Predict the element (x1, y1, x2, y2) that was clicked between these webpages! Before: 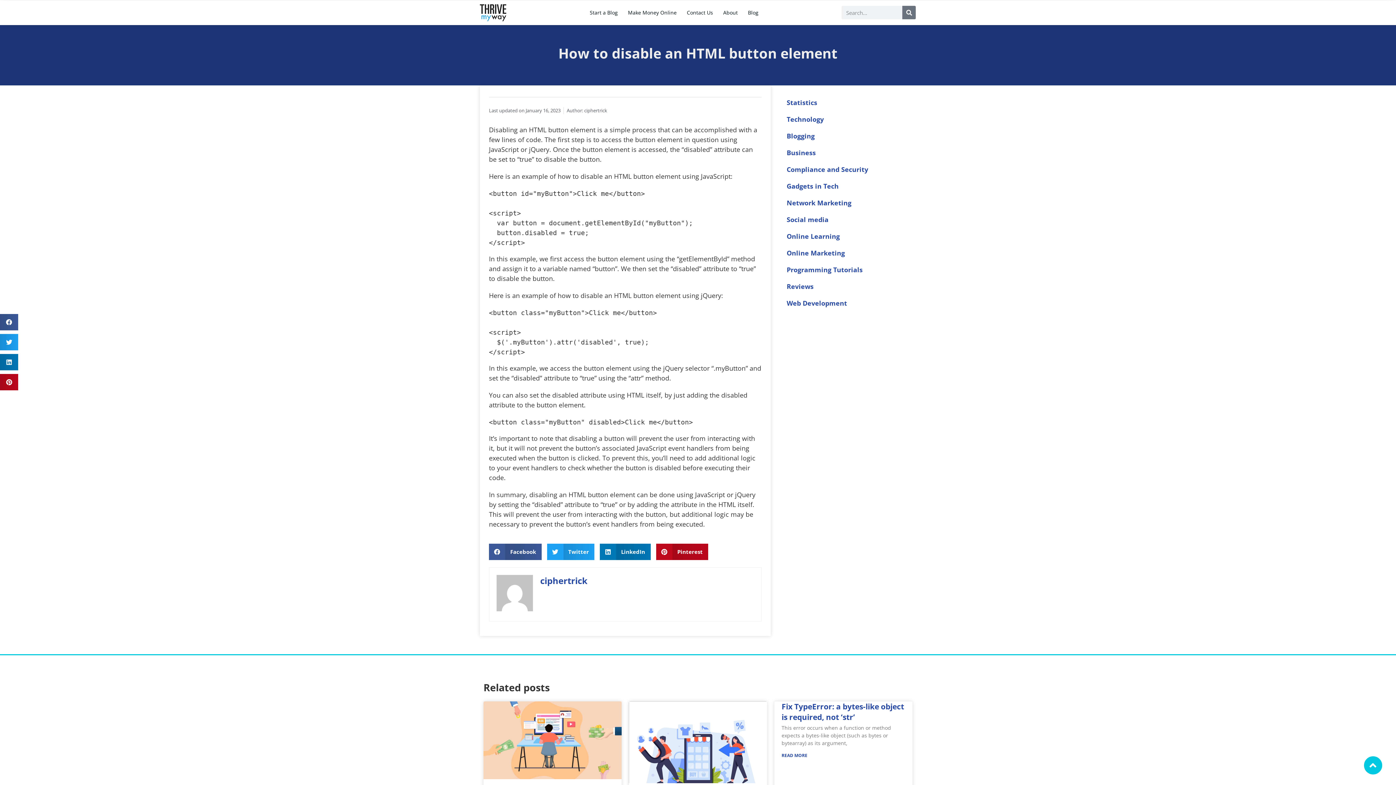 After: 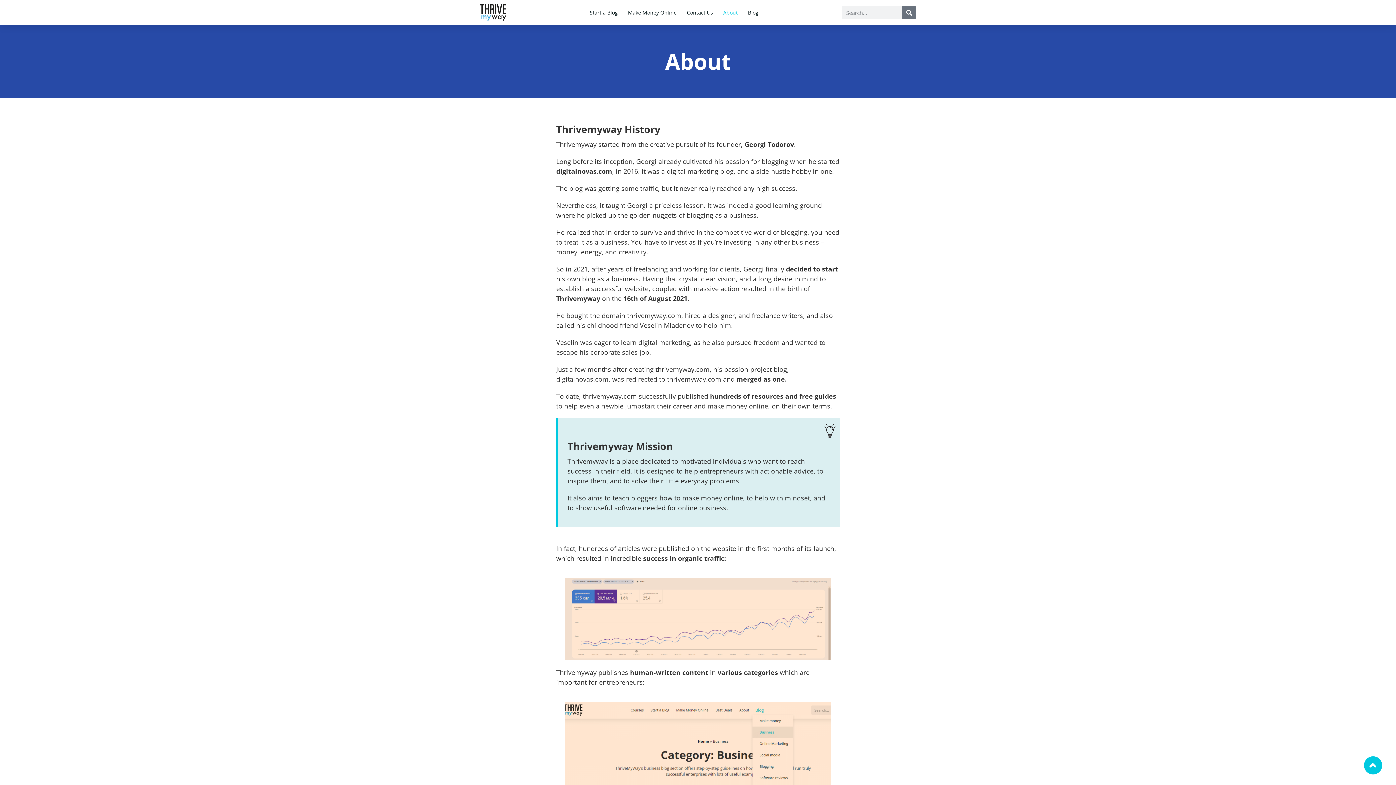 Action: bbox: (718, 5, 743, 19) label: About